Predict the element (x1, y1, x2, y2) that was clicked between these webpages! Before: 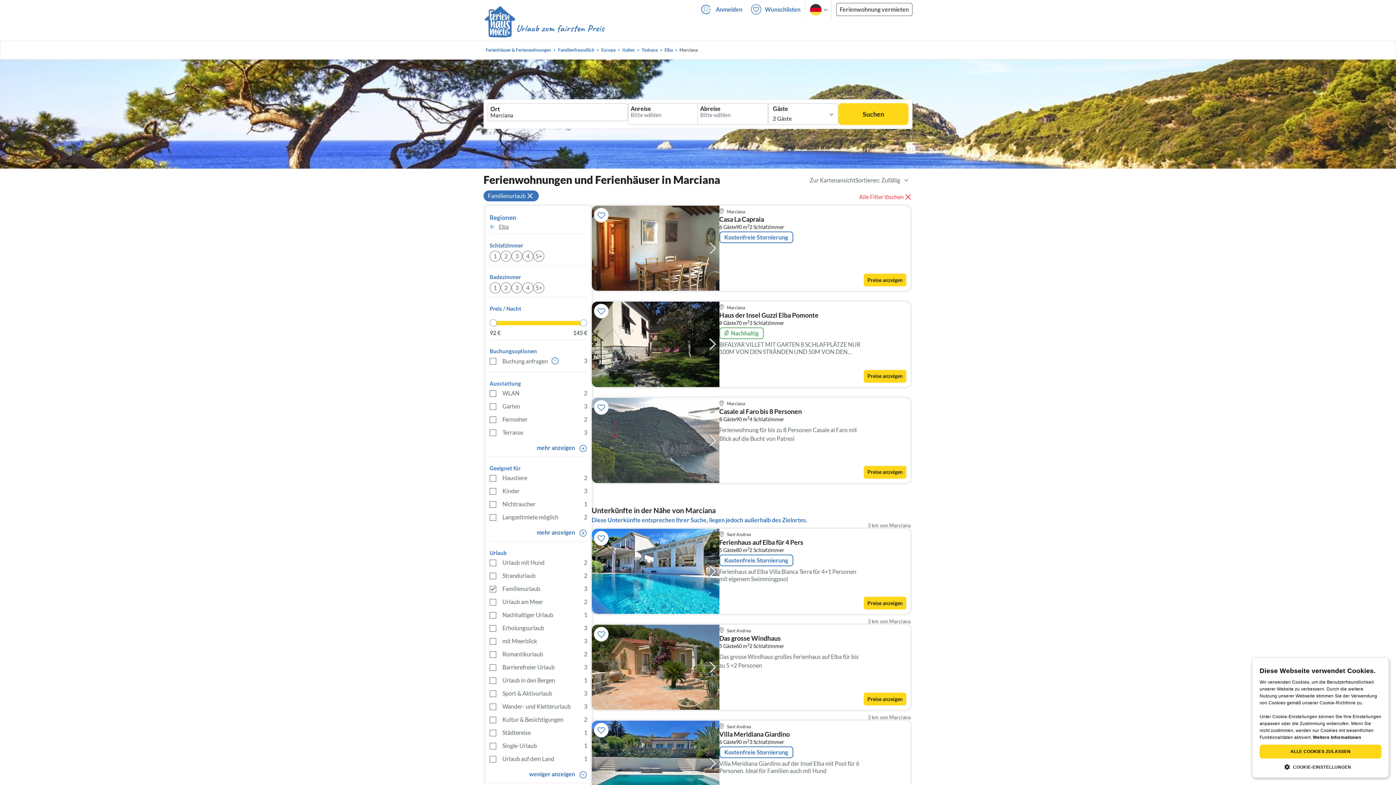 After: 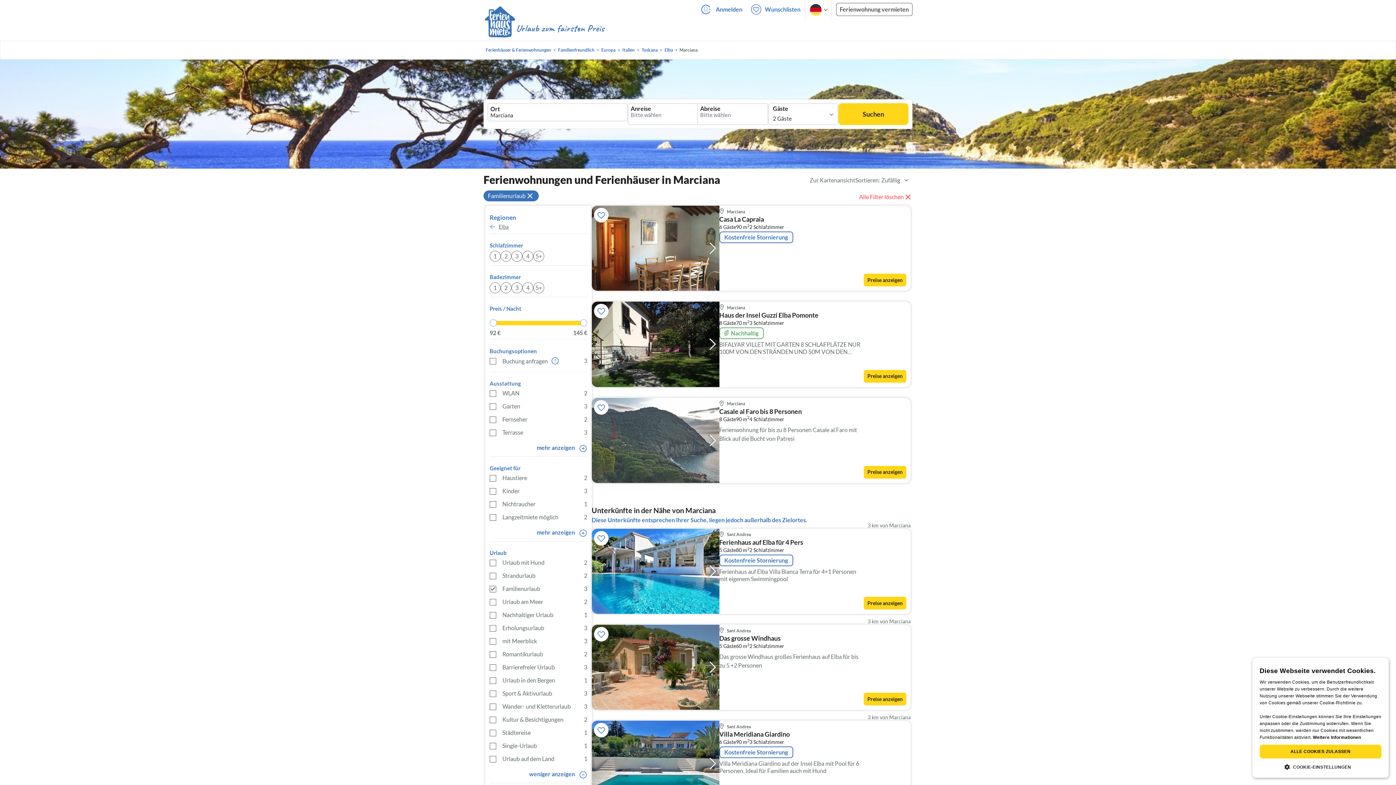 Action: label: Haus der Insel Guzzi Elba Pomonte bbox: (719, 312, 863, 320)